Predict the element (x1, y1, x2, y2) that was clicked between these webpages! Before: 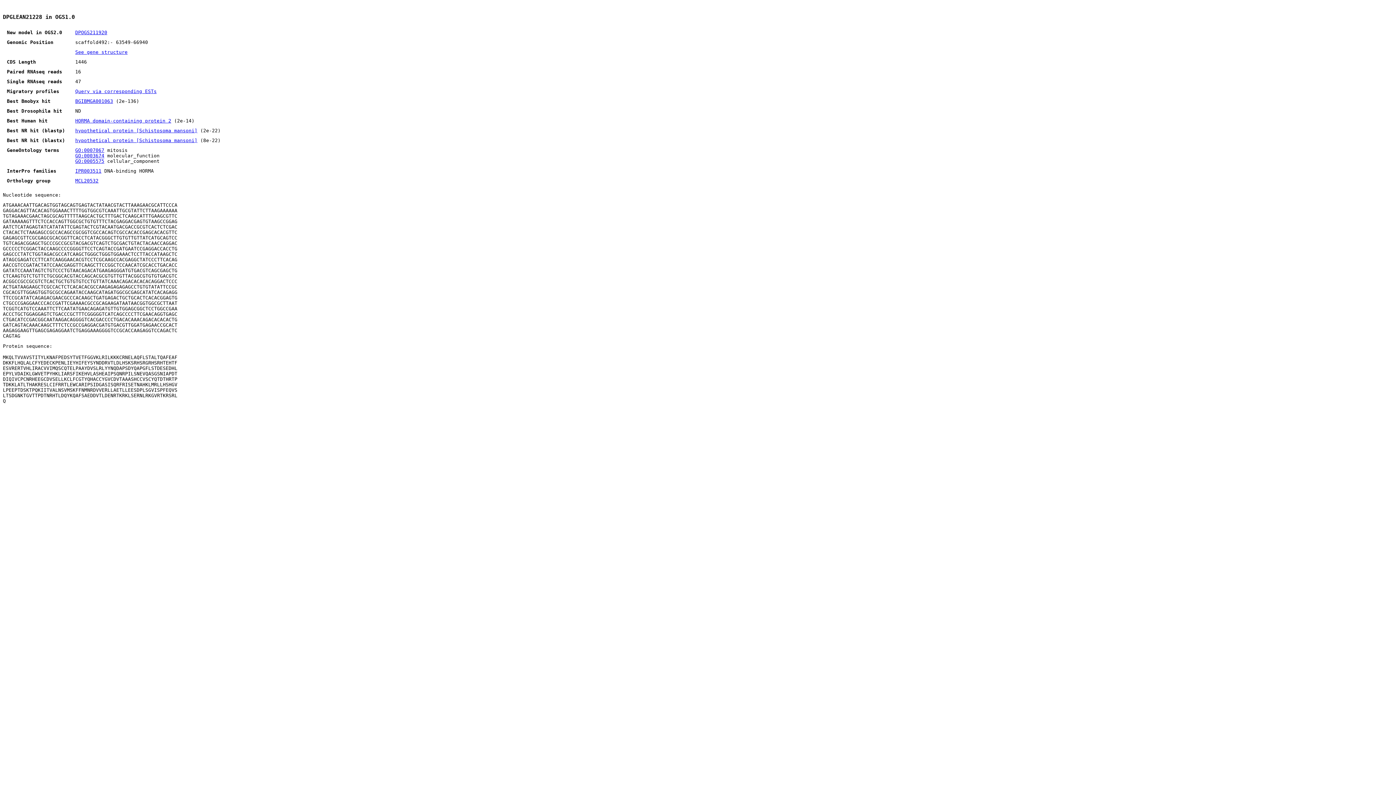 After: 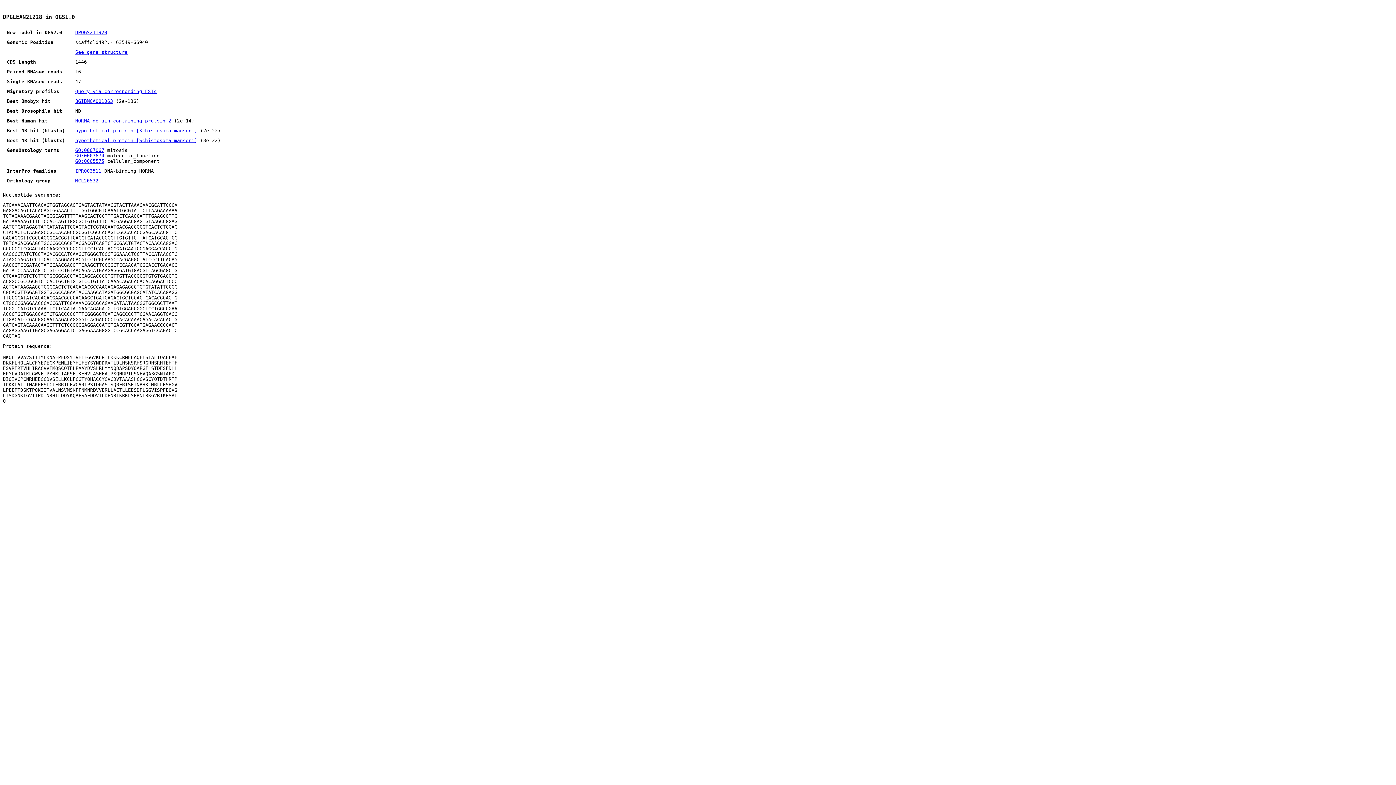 Action: label: DPOGS211920 bbox: (75, 29, 107, 35)